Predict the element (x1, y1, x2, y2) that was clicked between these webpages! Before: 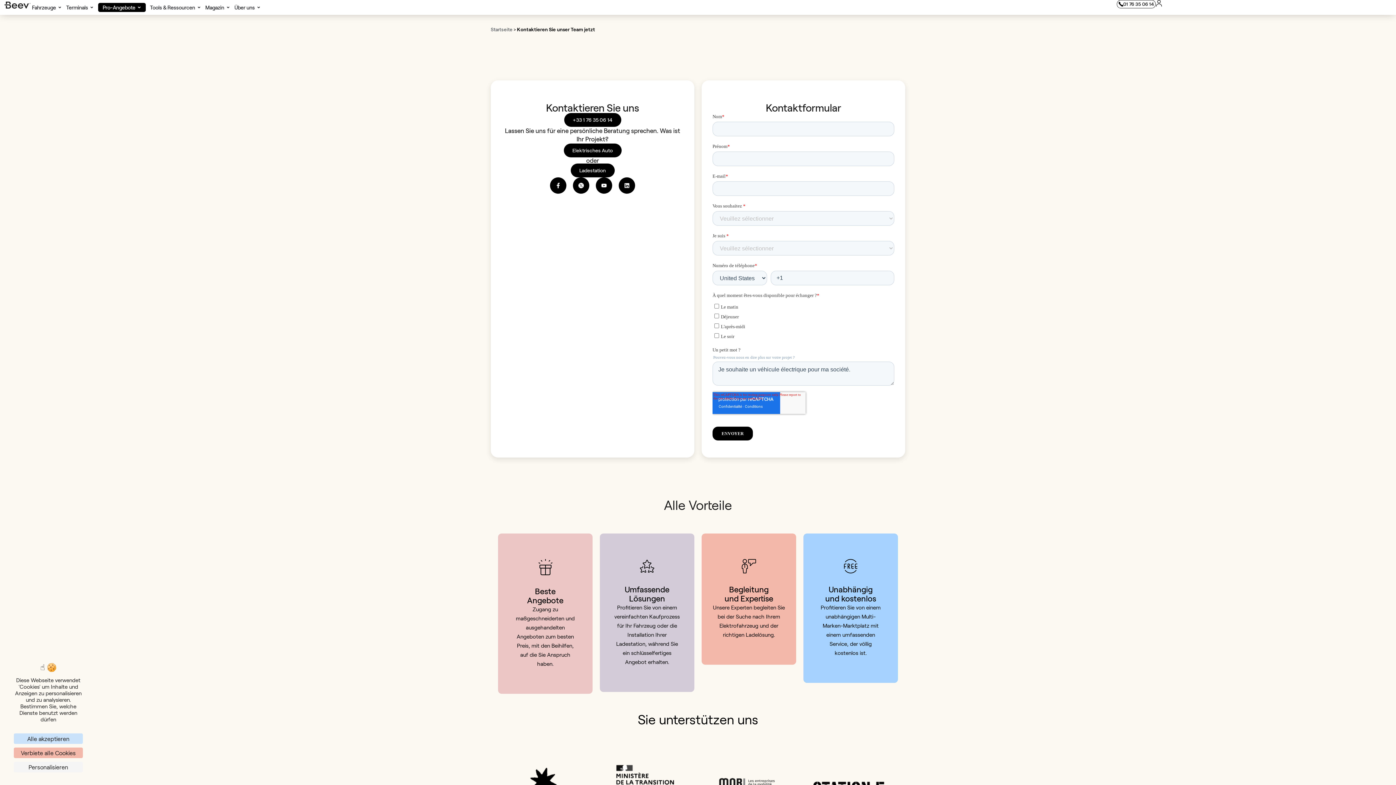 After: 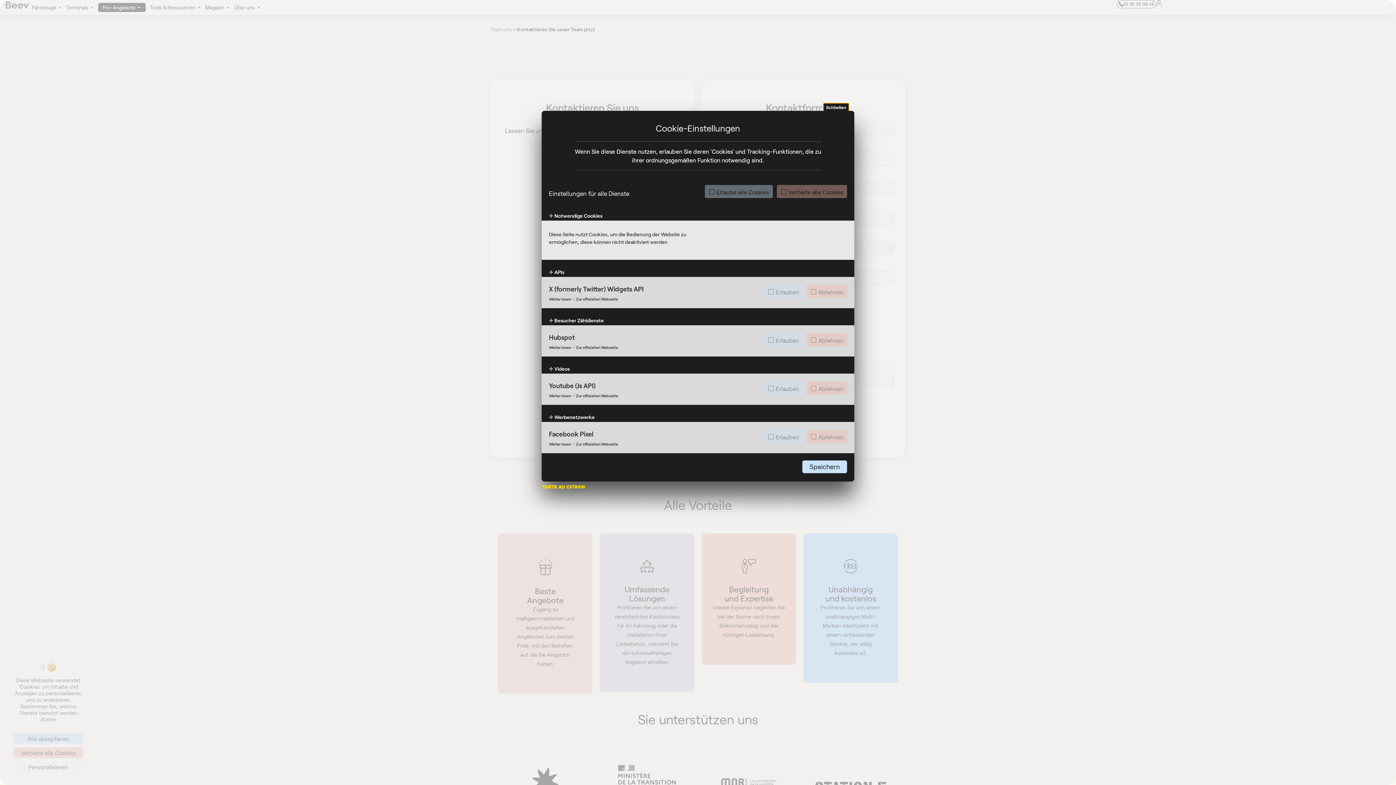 Action: label: Personalisieren (modales Fenster) bbox: (13, 762, 82, 772)